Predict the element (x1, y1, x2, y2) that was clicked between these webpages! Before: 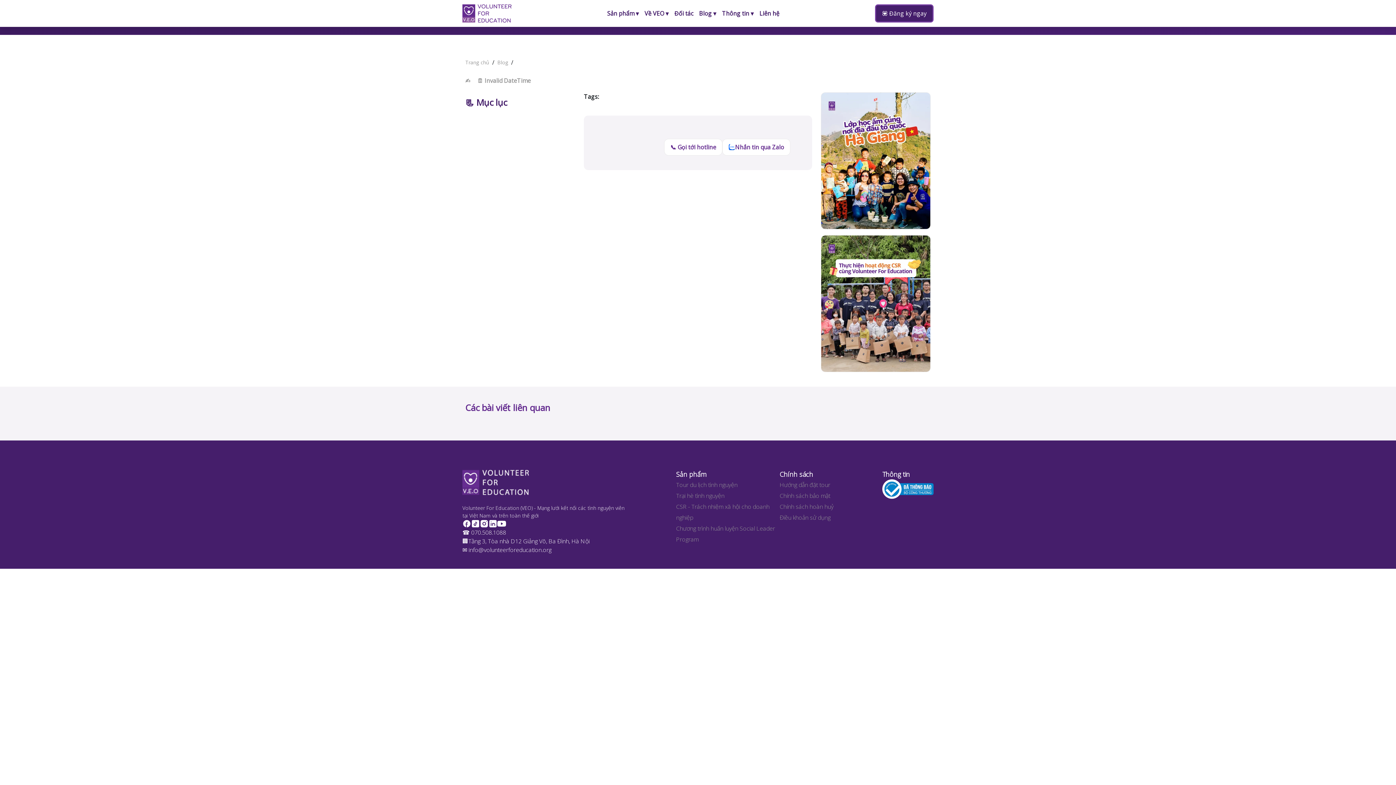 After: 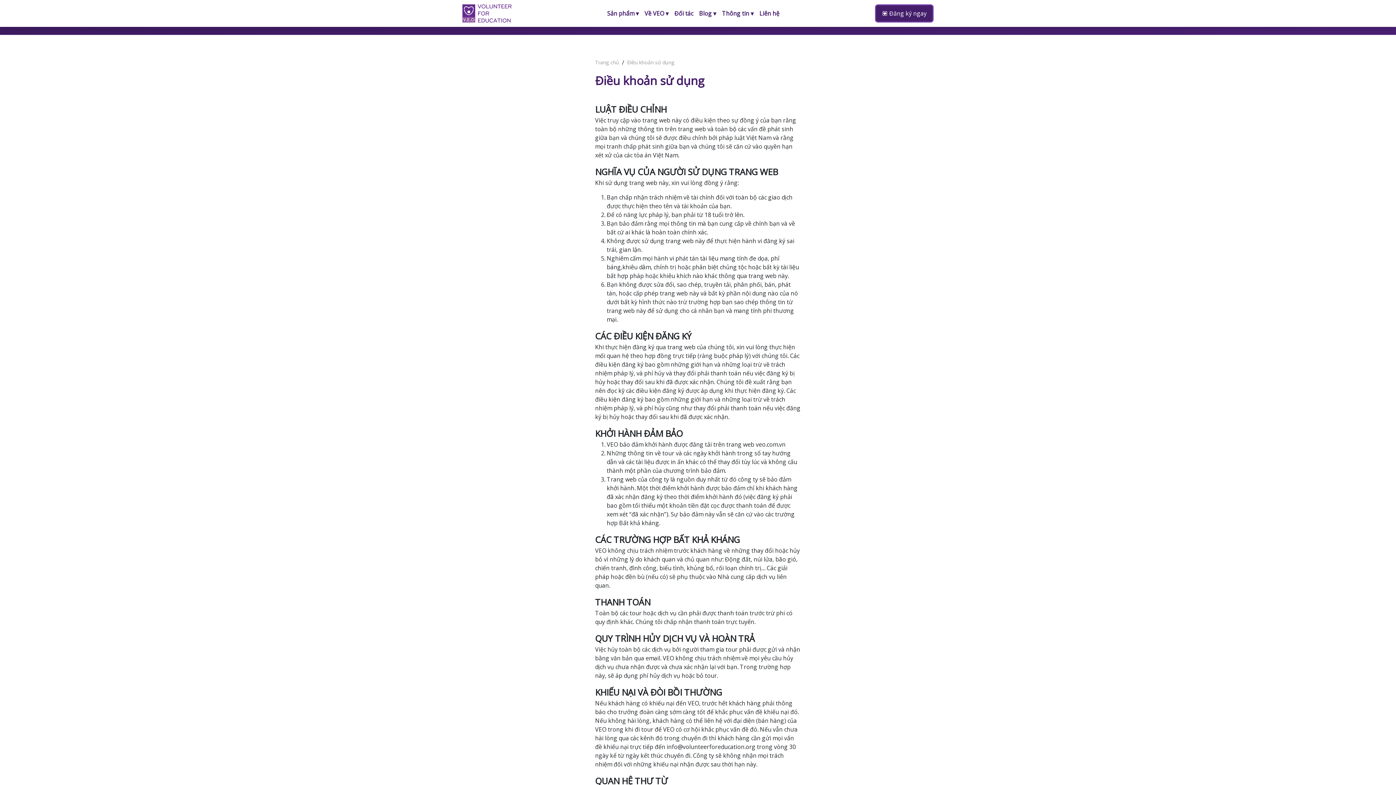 Action: bbox: (779, 512, 833, 523) label: Điều khoản sử dụng